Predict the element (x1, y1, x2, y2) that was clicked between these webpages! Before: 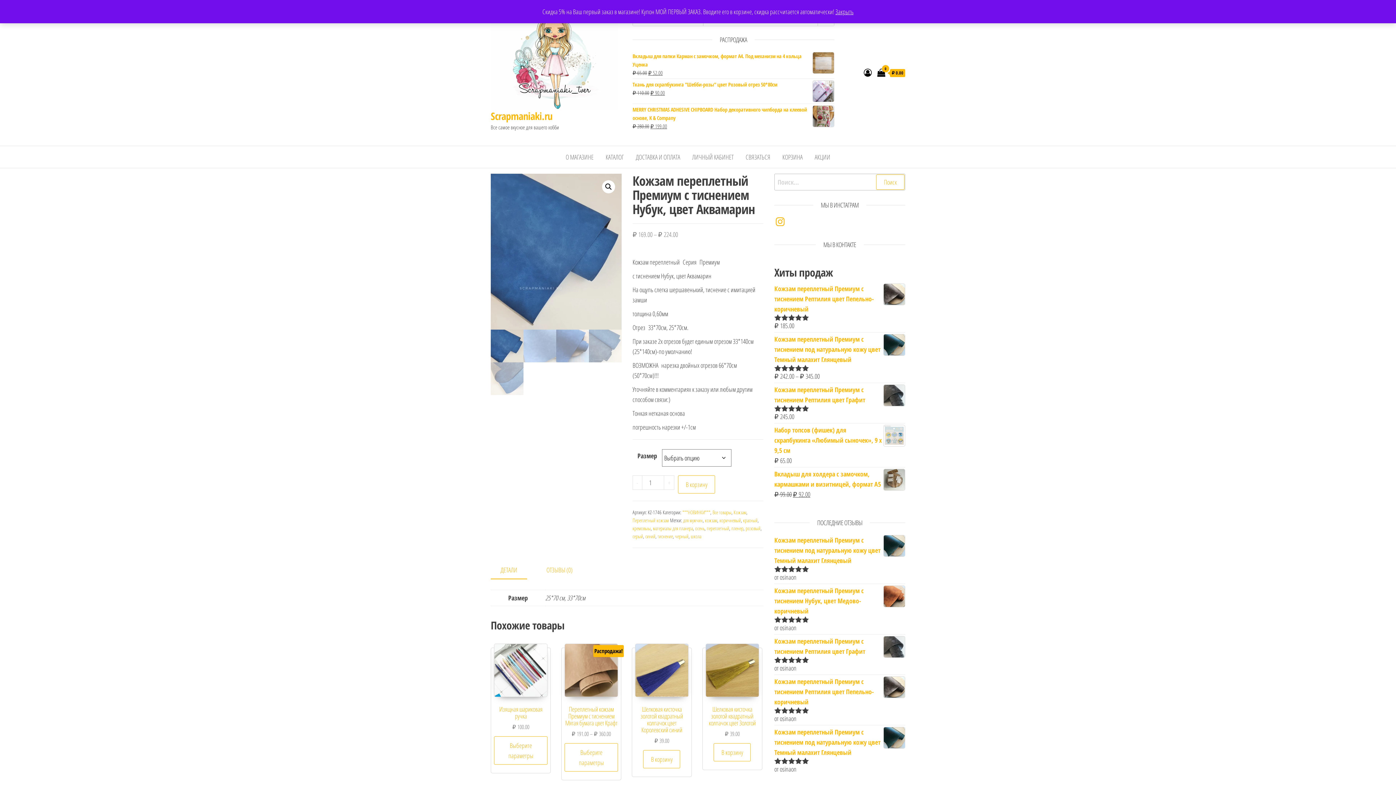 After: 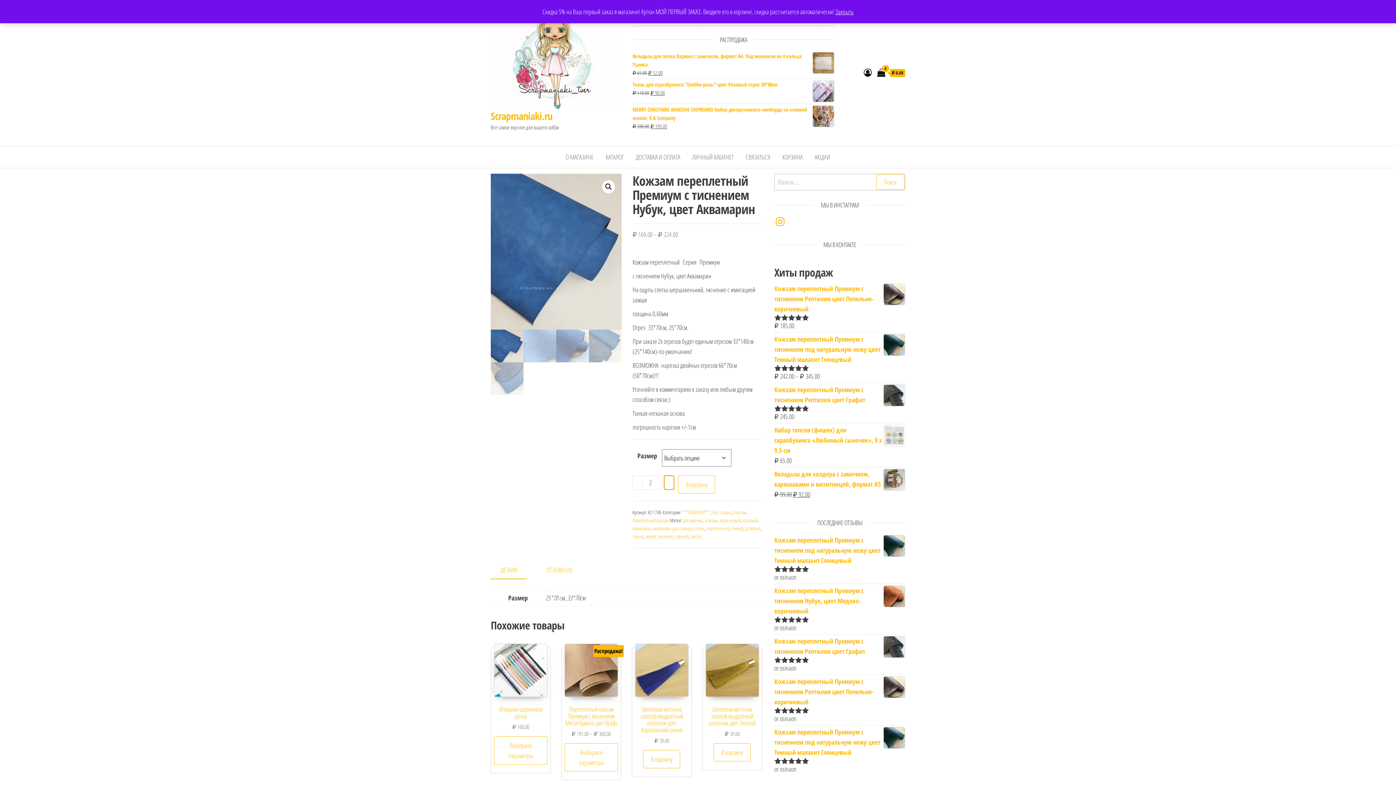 Action: label: + bbox: (664, 475, 674, 490)